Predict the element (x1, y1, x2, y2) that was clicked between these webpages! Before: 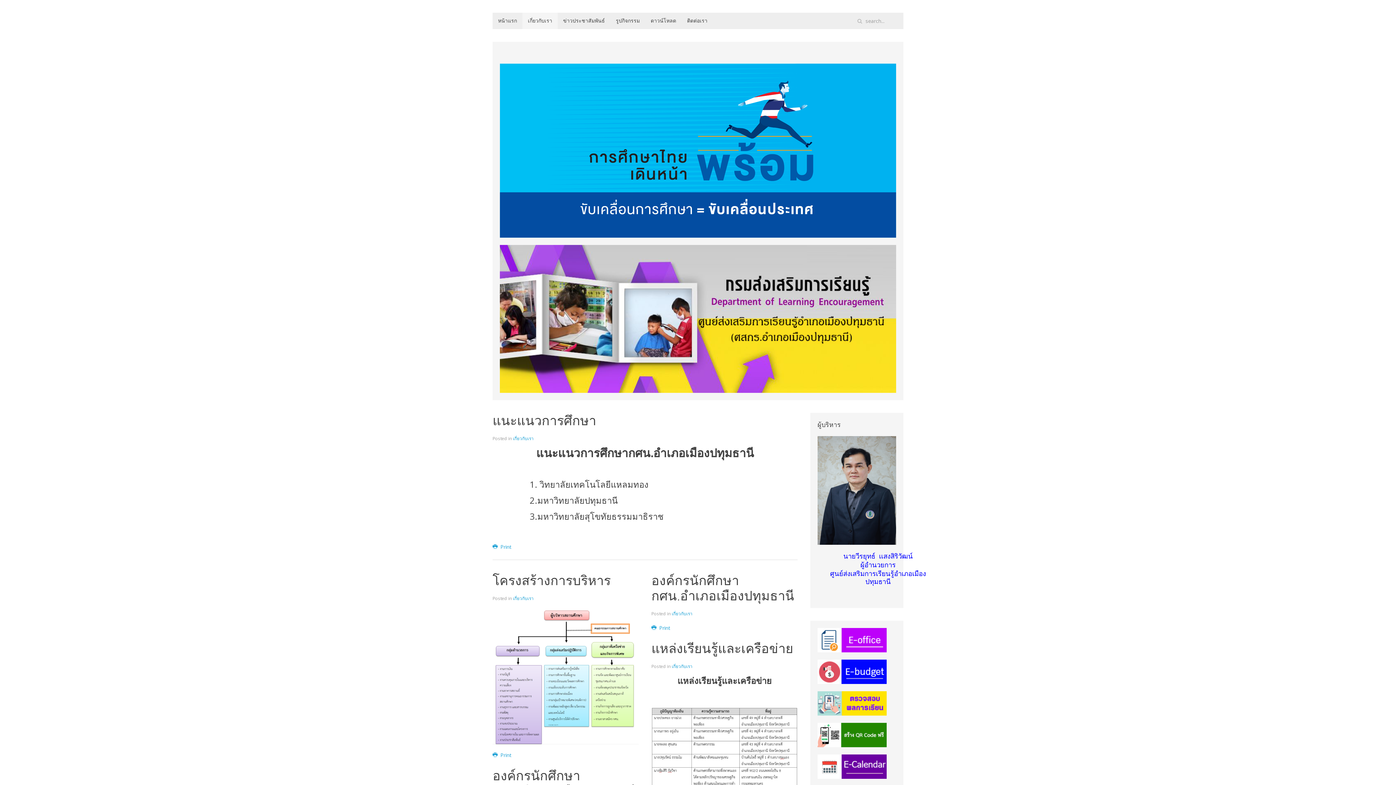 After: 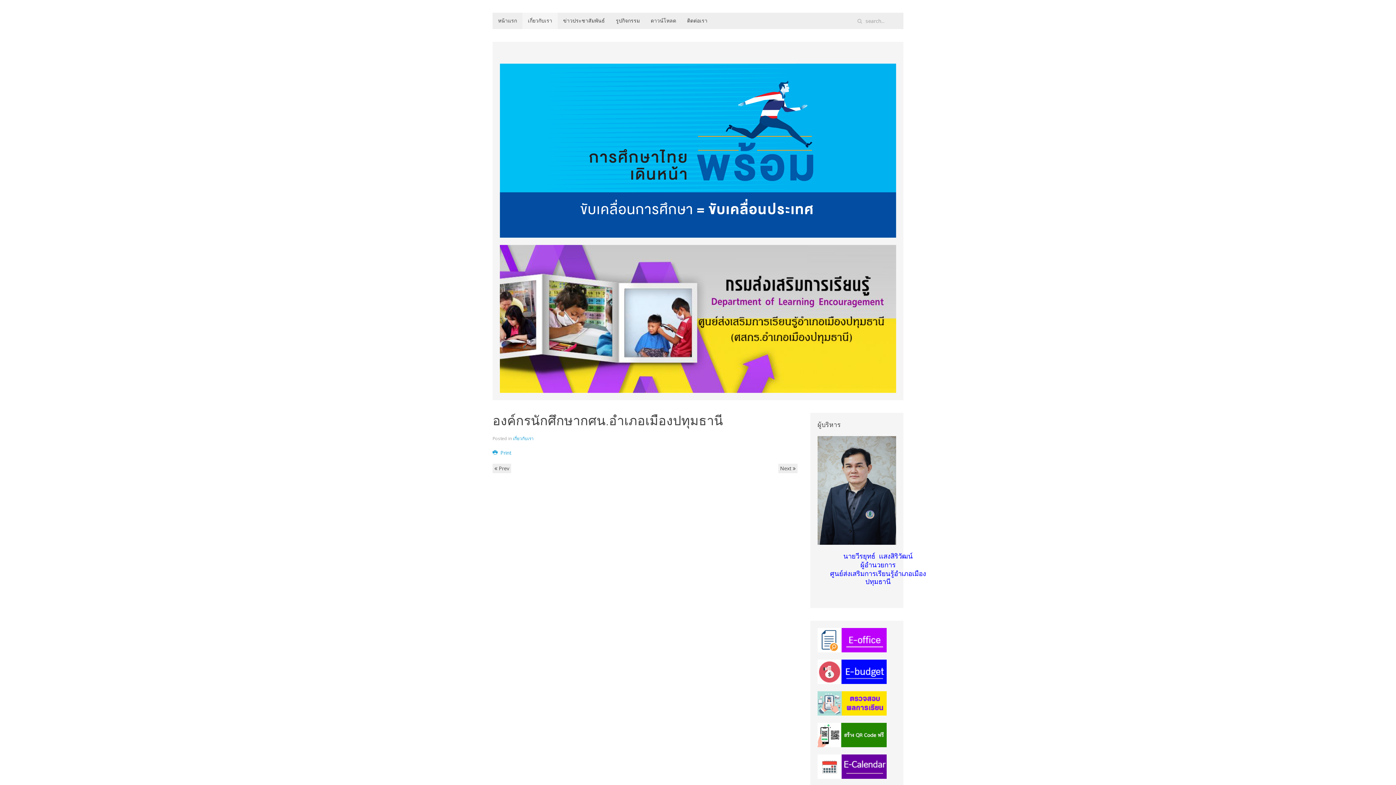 Action: label: องค์กรนักศึกษากศน.อำเภอเมืองปทุมธานี bbox: (651, 571, 794, 604)